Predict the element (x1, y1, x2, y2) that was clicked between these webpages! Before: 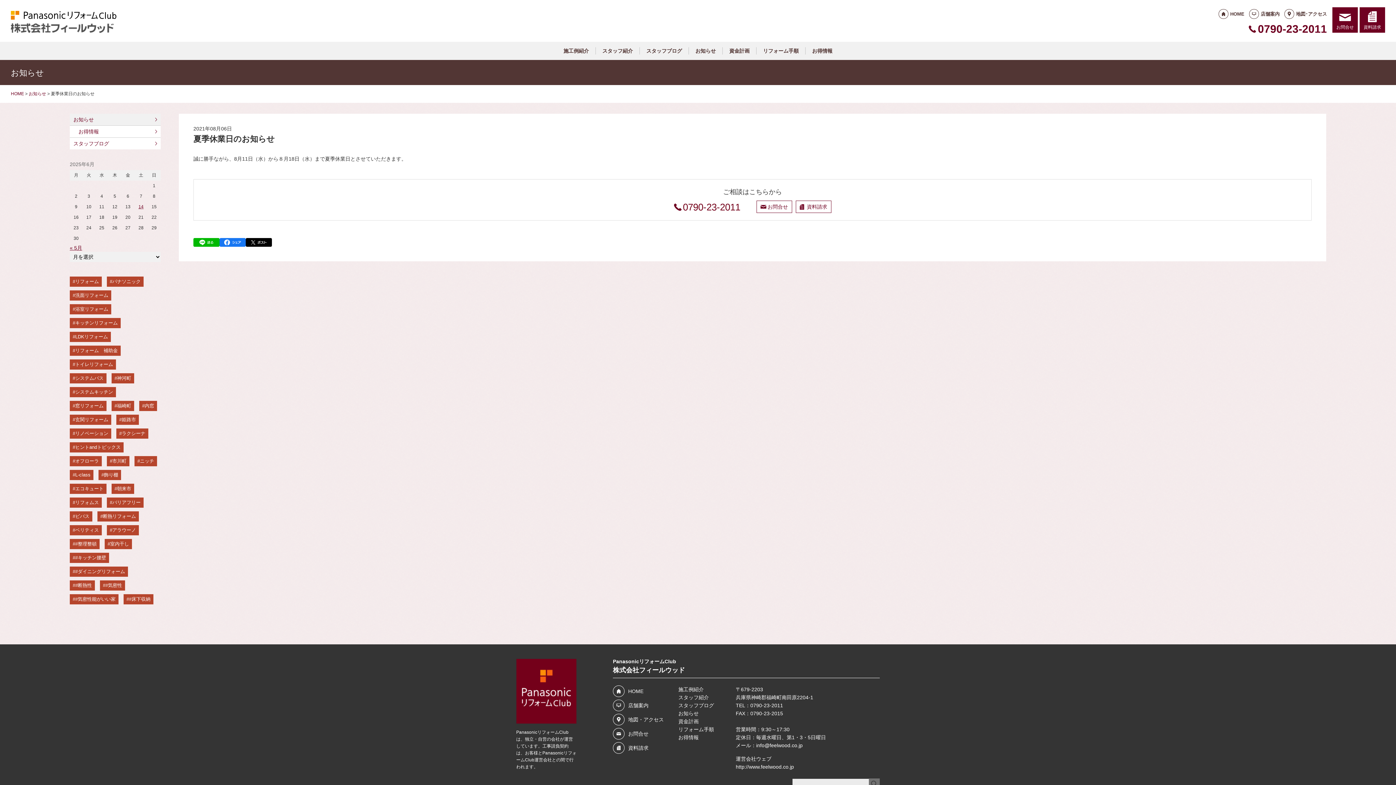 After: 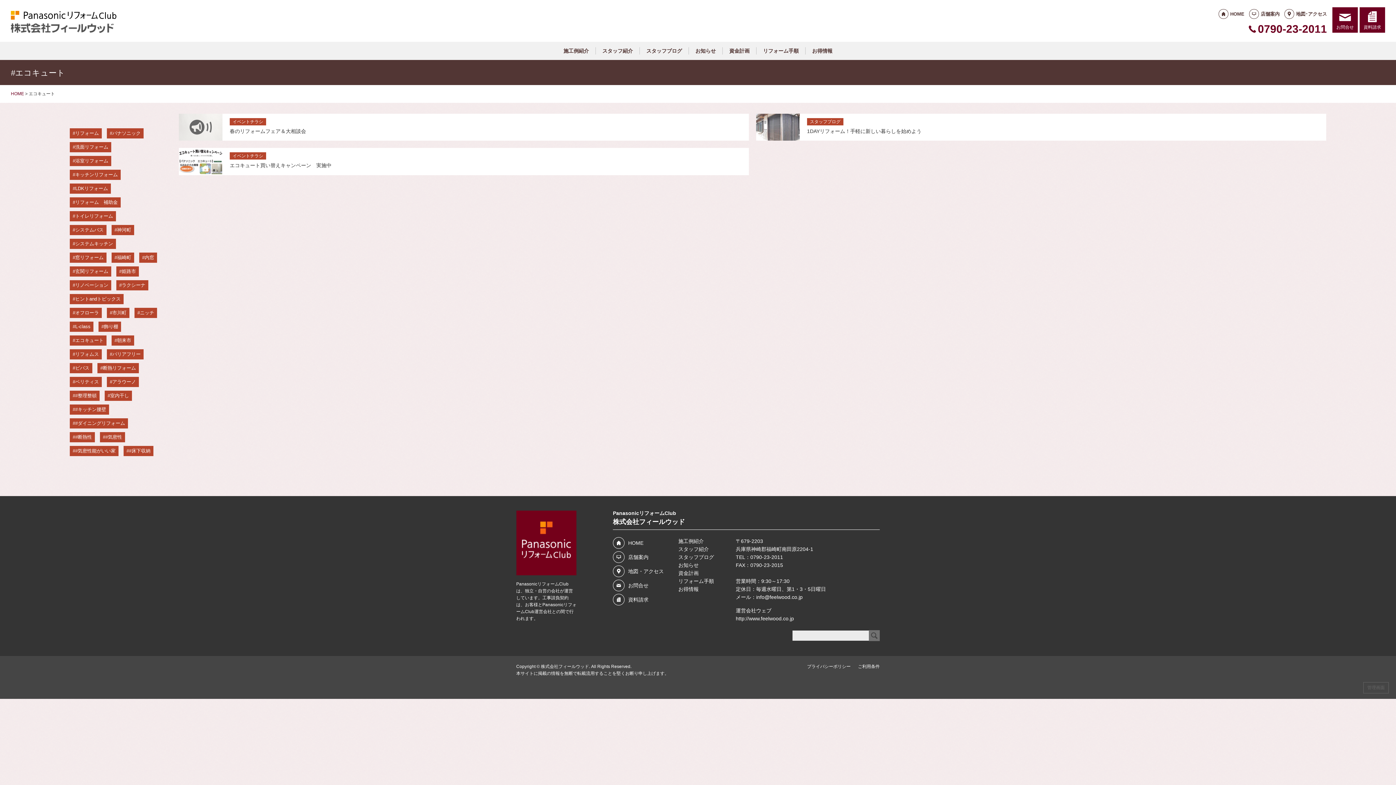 Action: bbox: (69, 484, 106, 494) label: エコキュート (3個の項目)